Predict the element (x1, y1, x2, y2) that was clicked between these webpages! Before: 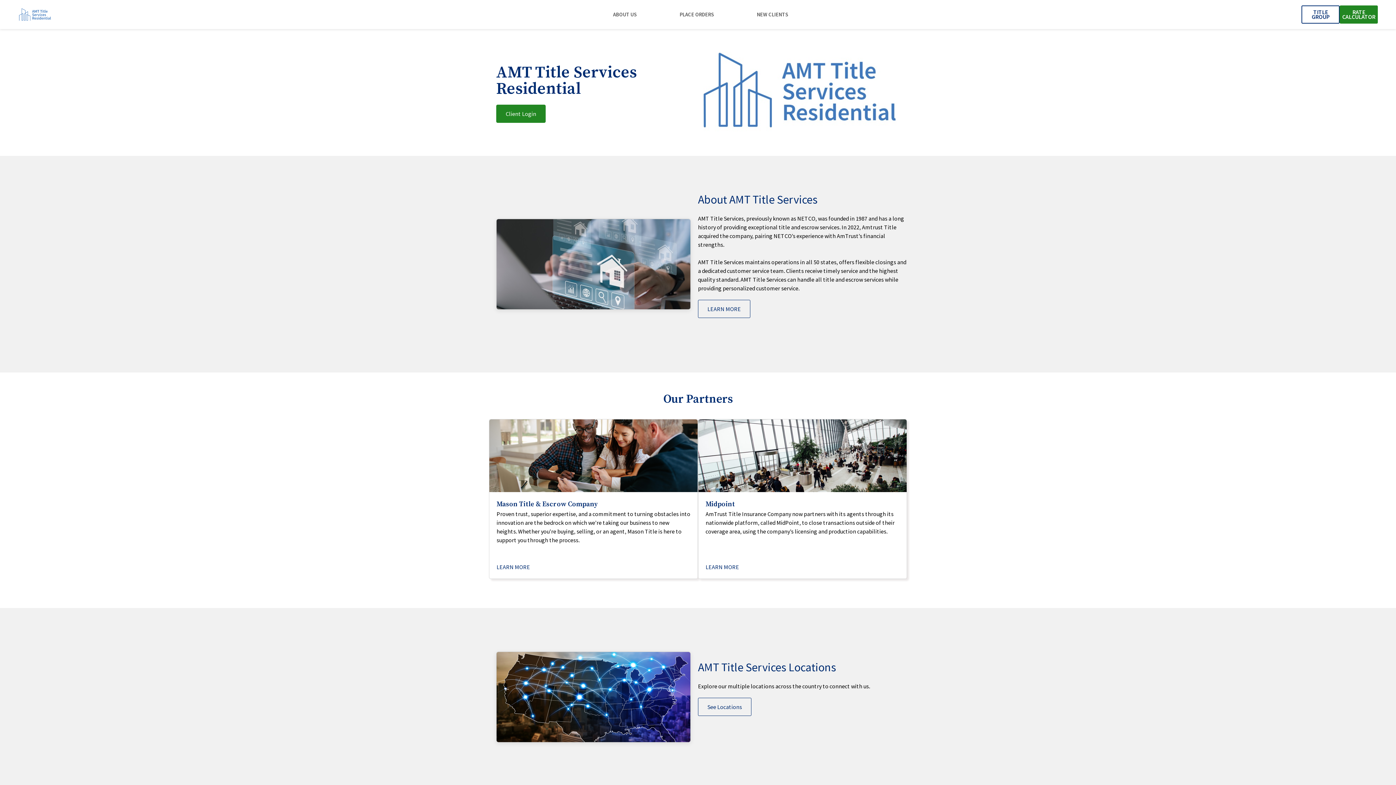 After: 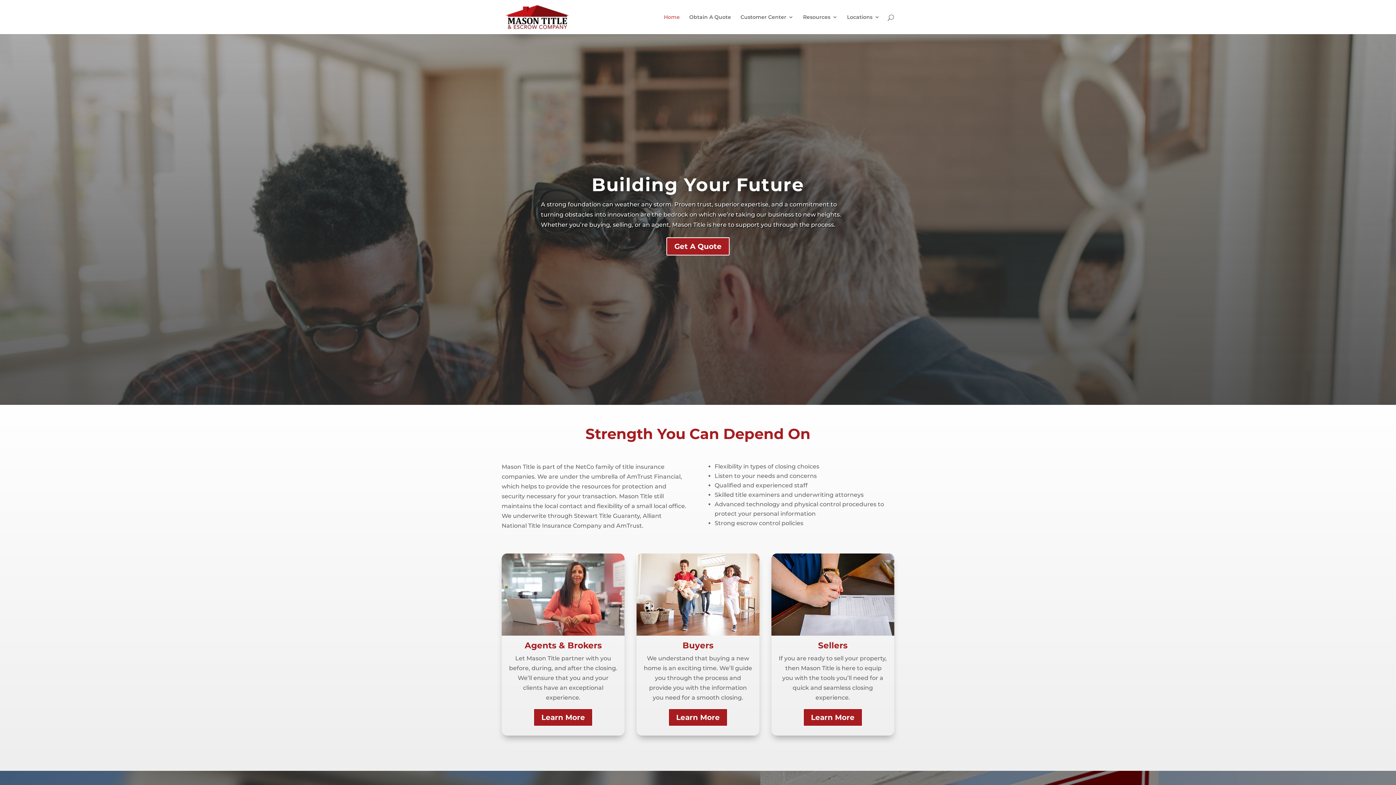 Action: label: Mason Title & Escrow Company

Proven trust, superior expertise, and a commitment to turning obstacles into innovation are the bedrock on which we’re taking our business to new heights. Whether you’re buying, selling, or an agent, Mason Title is here to support you through the process.

LEARN MORE bbox: (489, 419, 697, 579)